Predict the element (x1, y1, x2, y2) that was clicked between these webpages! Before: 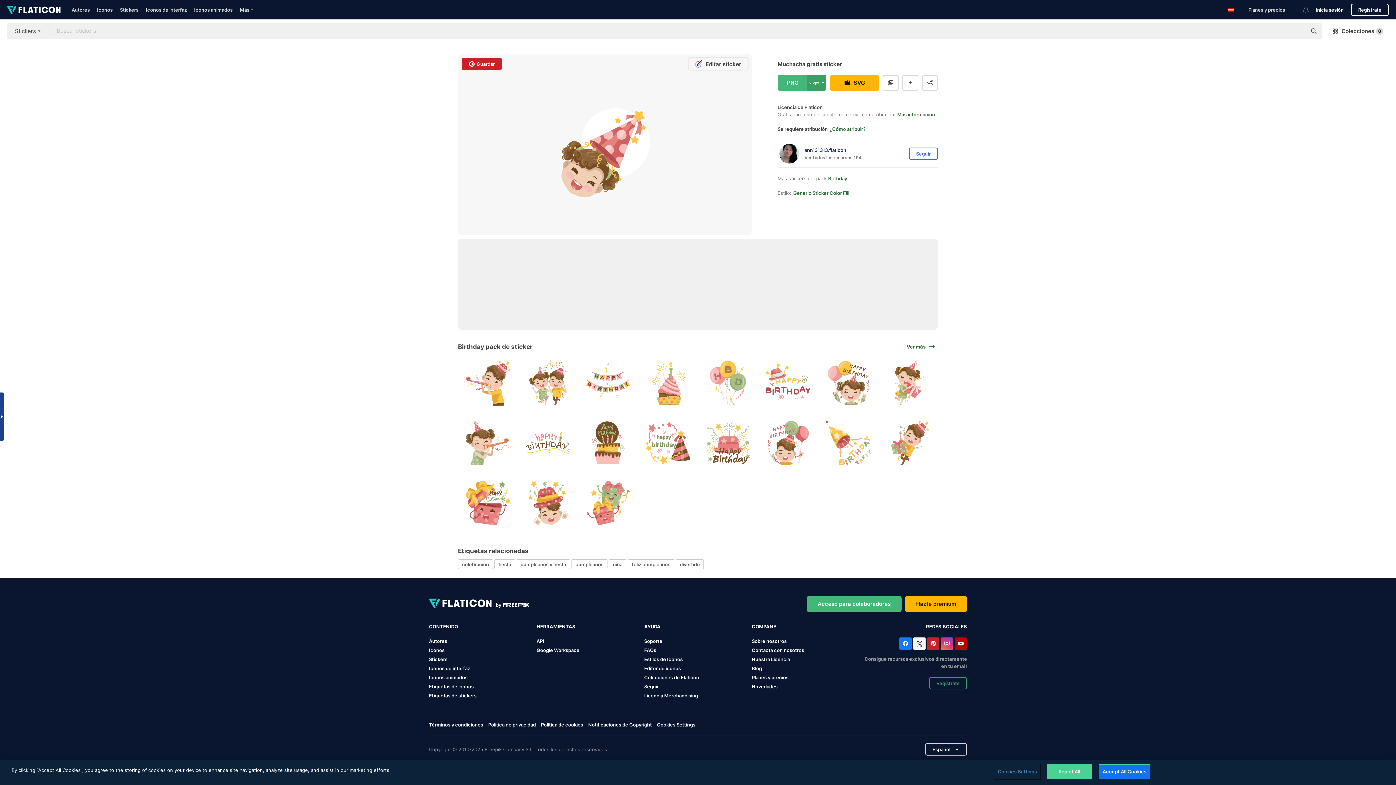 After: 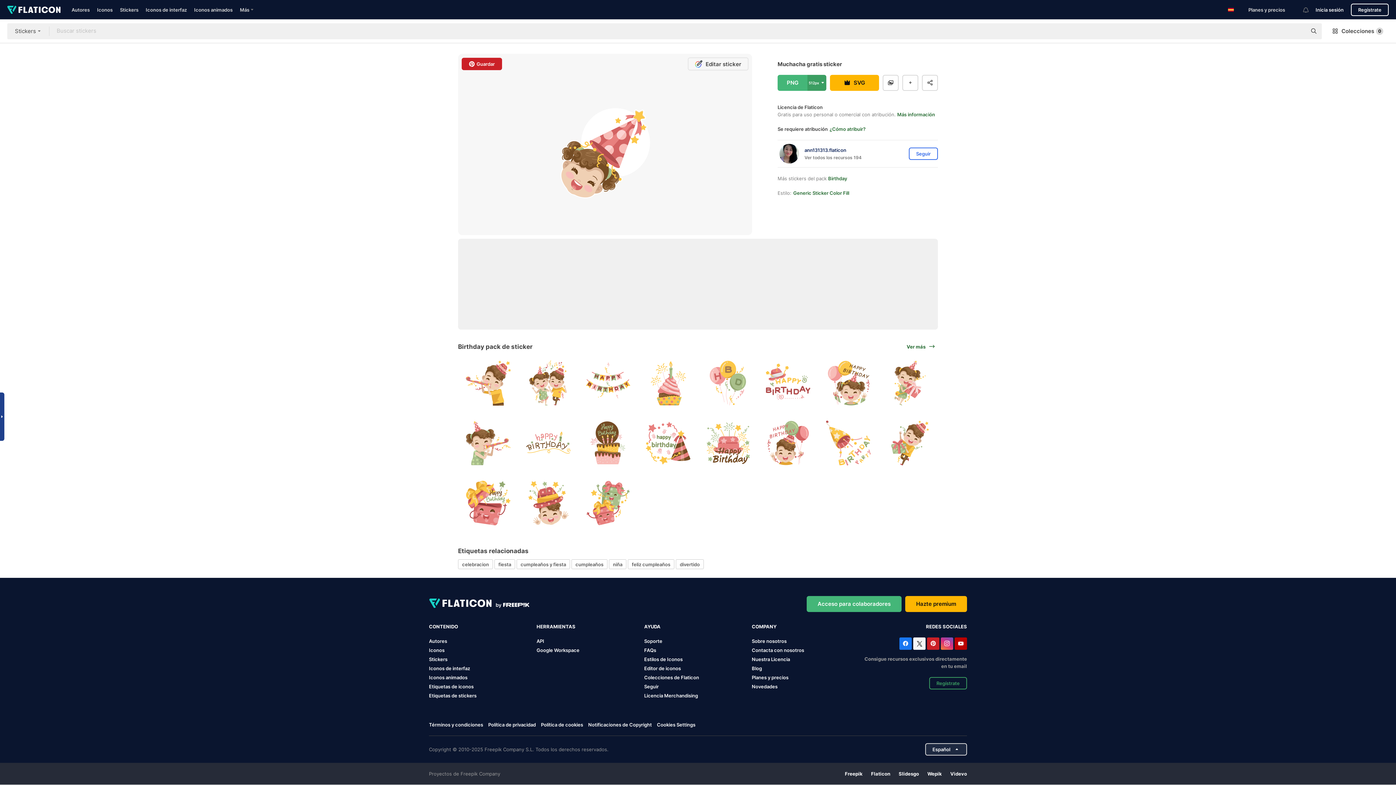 Action: bbox: (925, 743, 967, 756) label: Español